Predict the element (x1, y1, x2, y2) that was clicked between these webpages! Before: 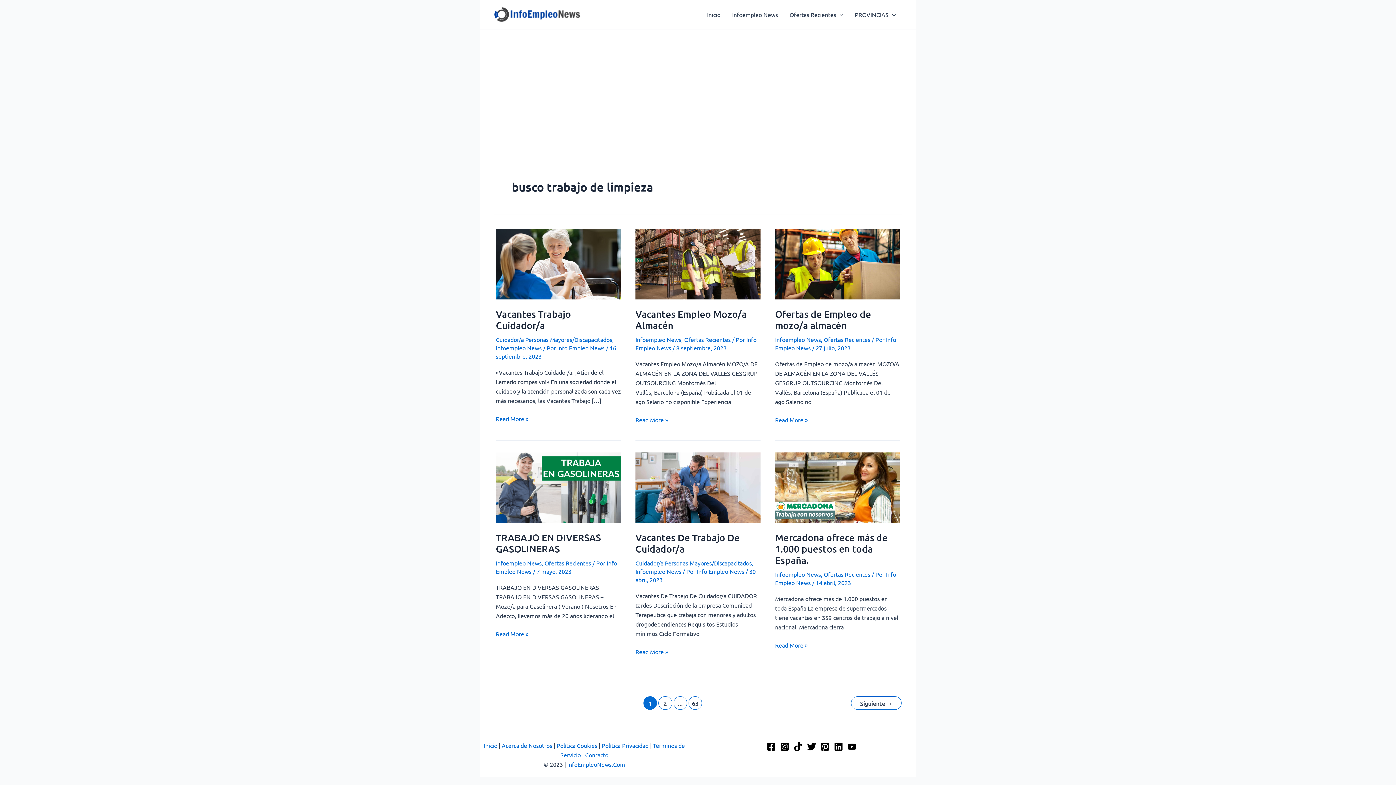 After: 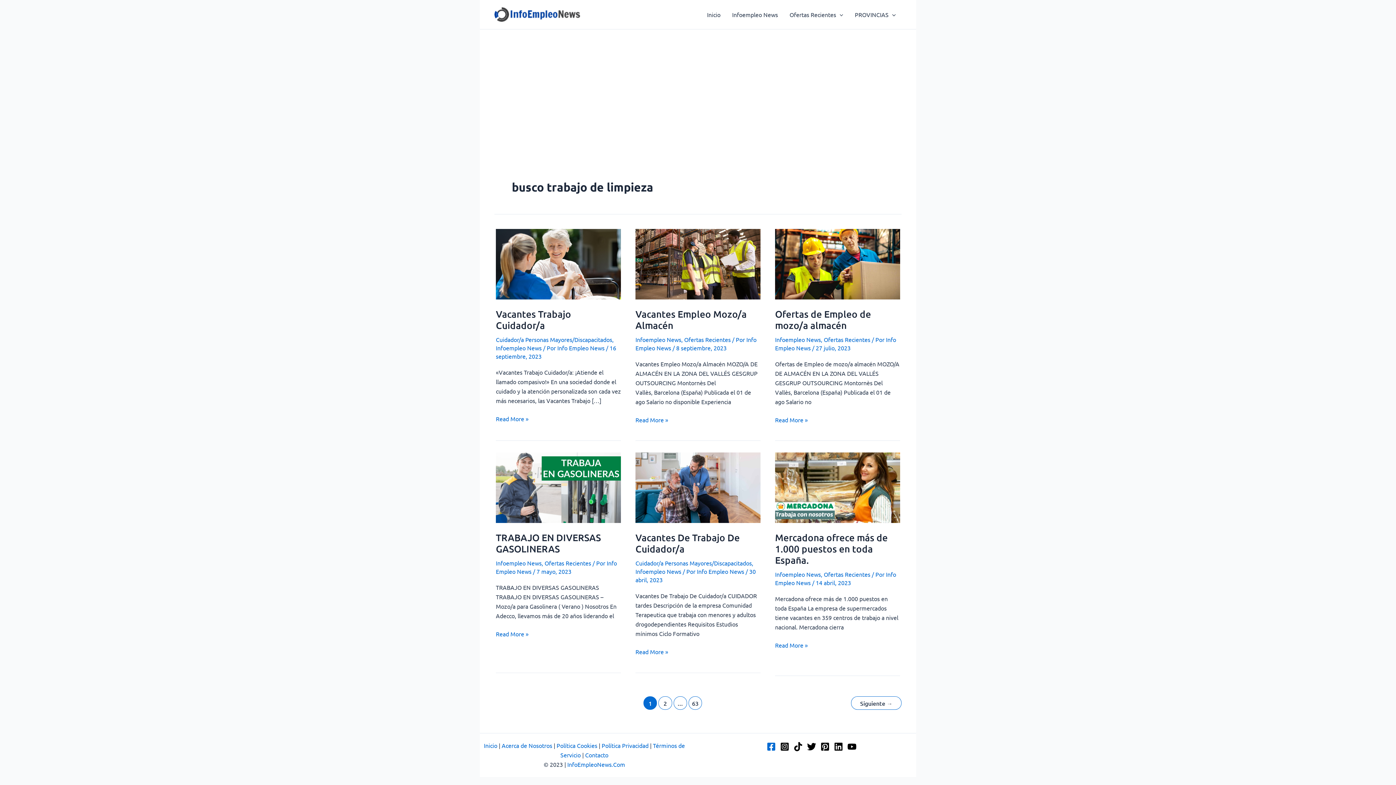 Action: label: Facebook bbox: (766, 742, 776, 751)